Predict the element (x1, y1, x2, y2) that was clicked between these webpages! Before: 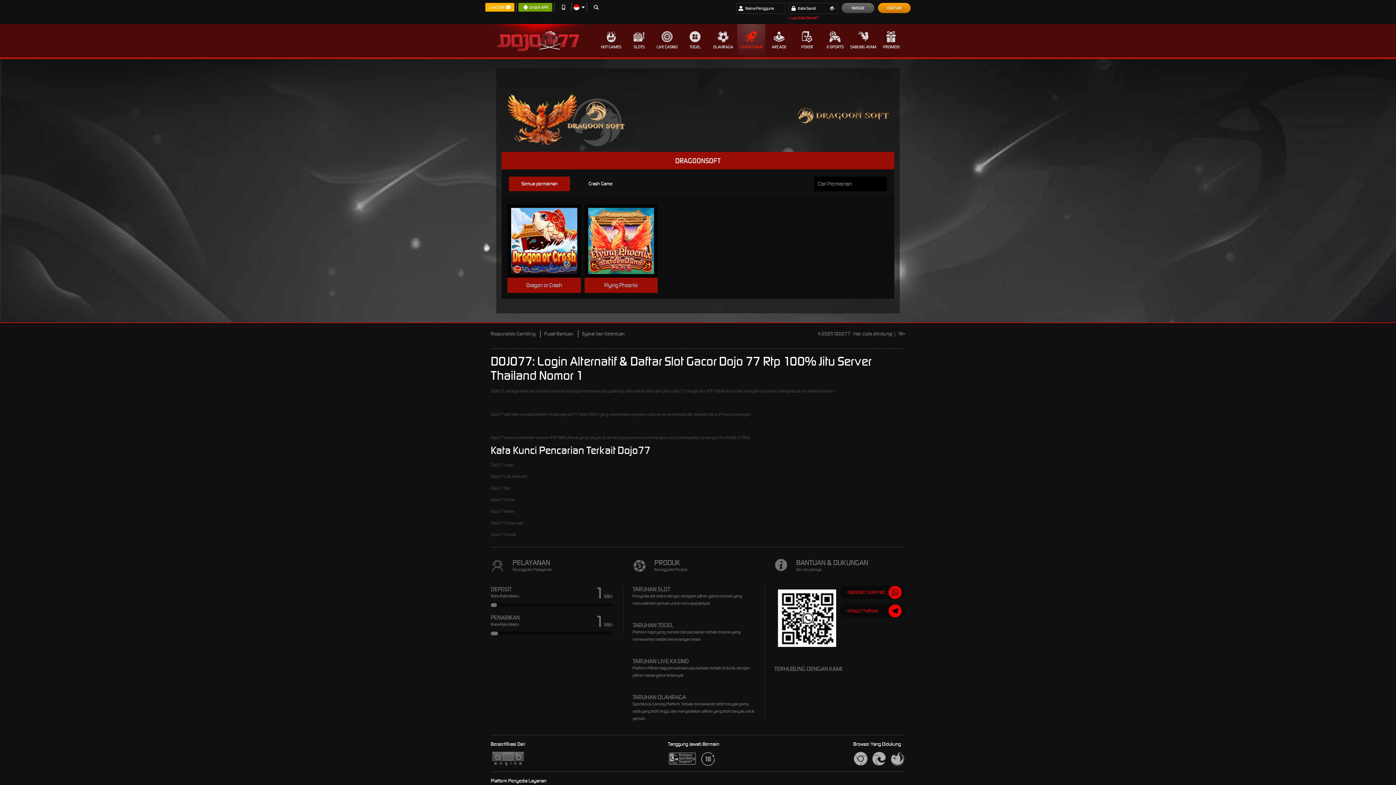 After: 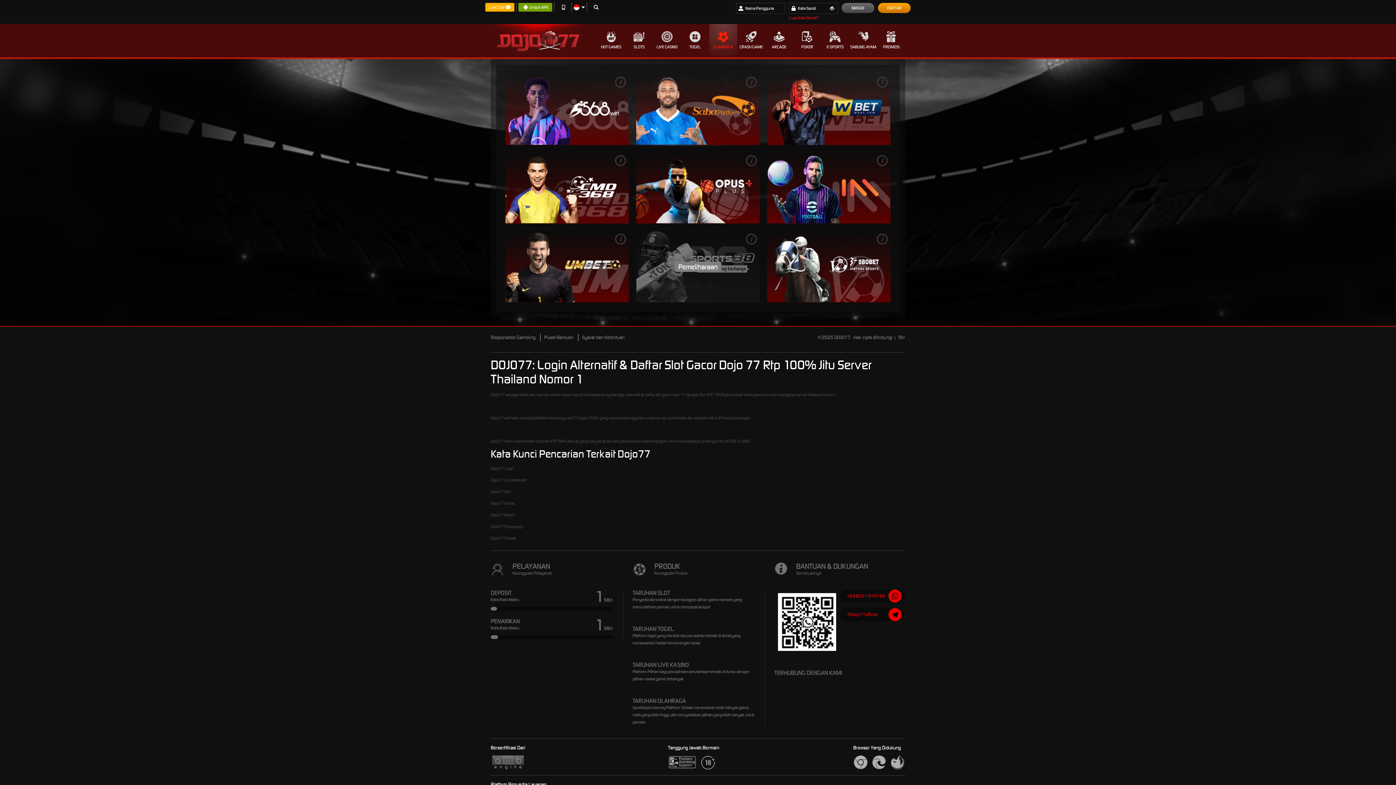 Action: label: OLAHRAGA bbox: (709, 24, 737, 57)